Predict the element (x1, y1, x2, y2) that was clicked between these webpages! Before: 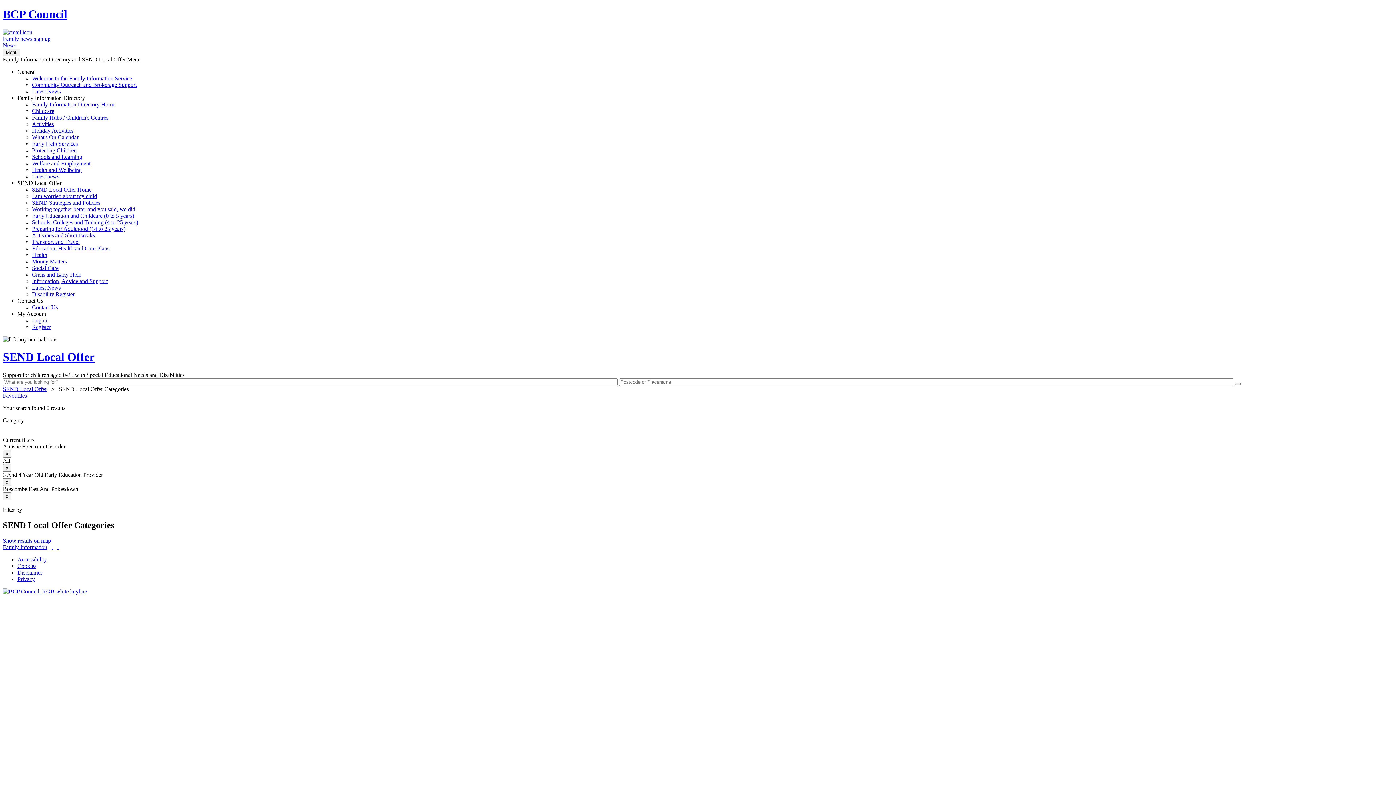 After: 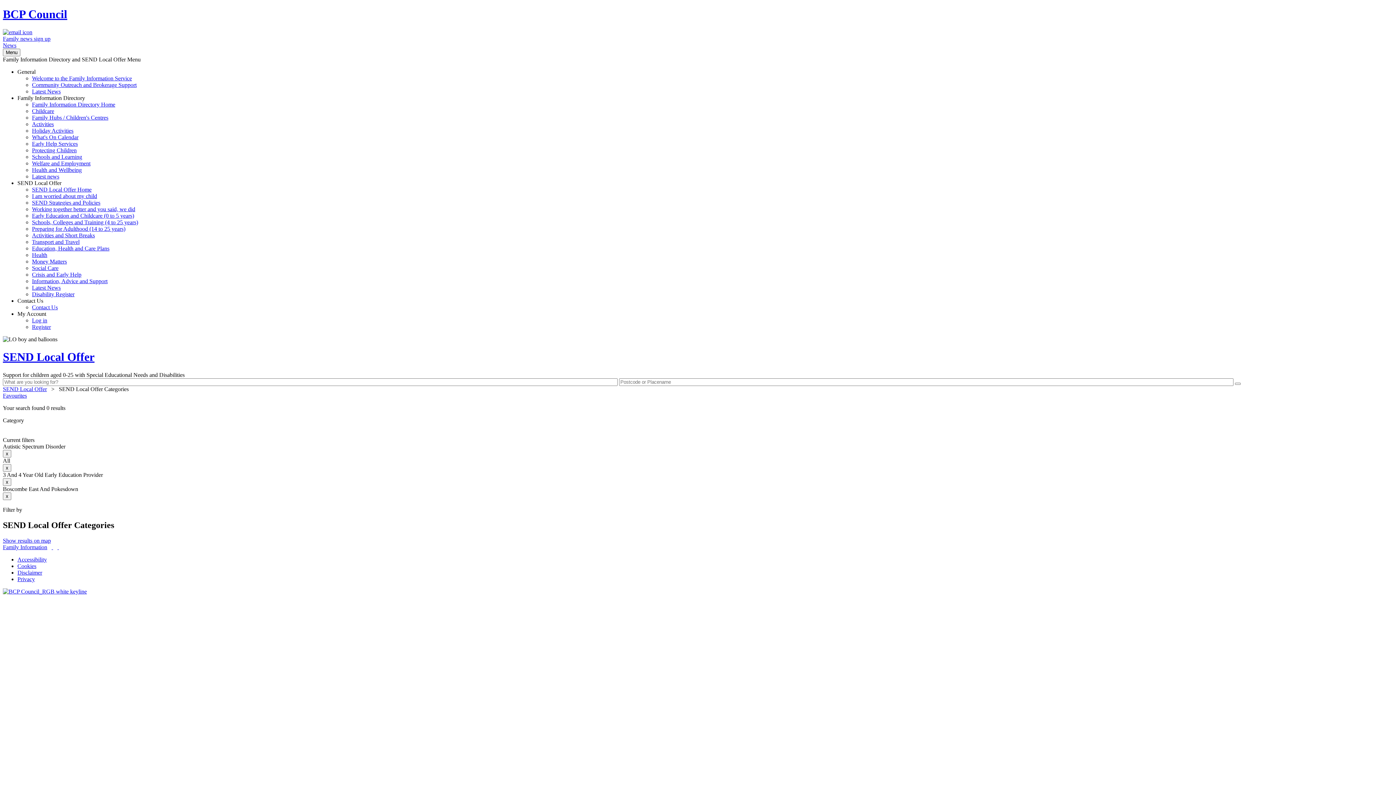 Action: label: Family Information Facebook page (New Window) bbox: (2, 544, 47, 550)